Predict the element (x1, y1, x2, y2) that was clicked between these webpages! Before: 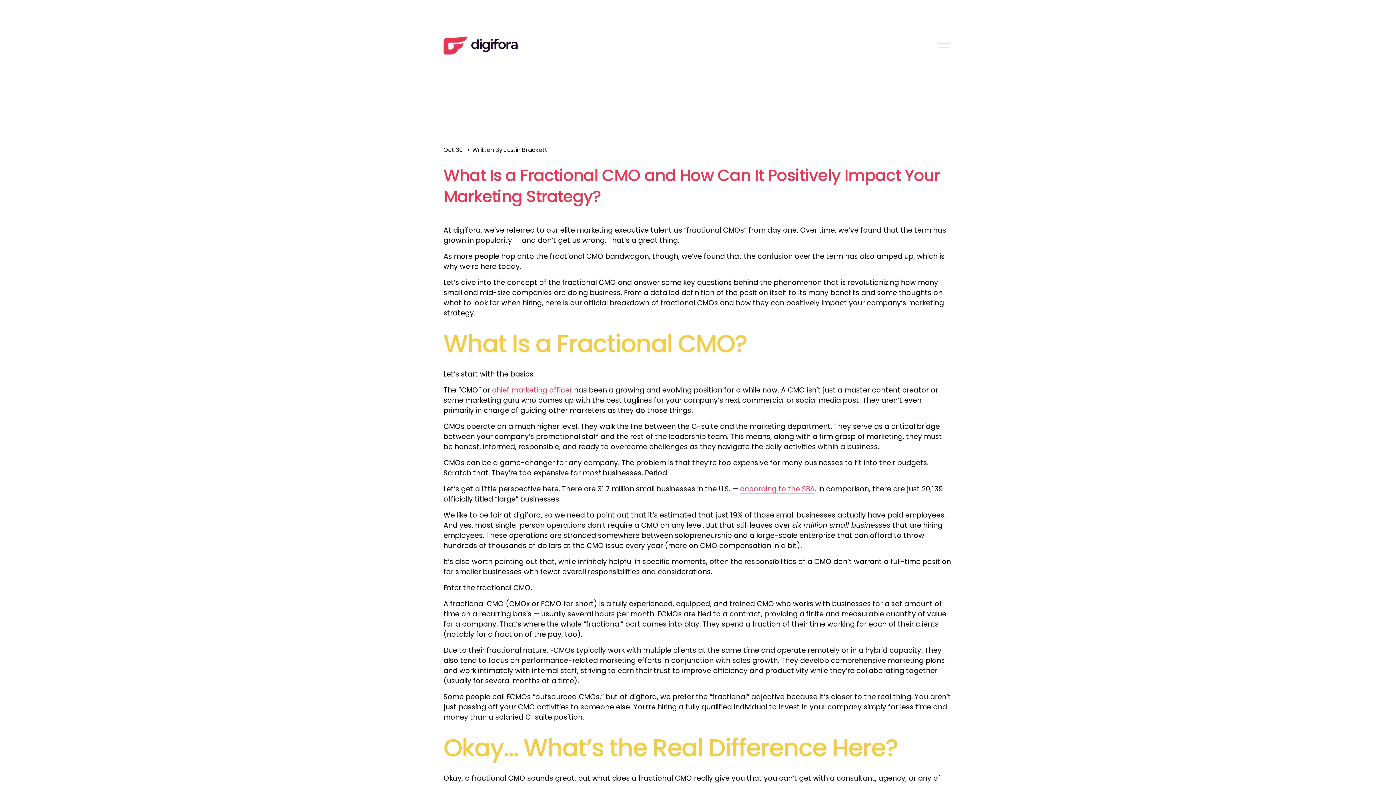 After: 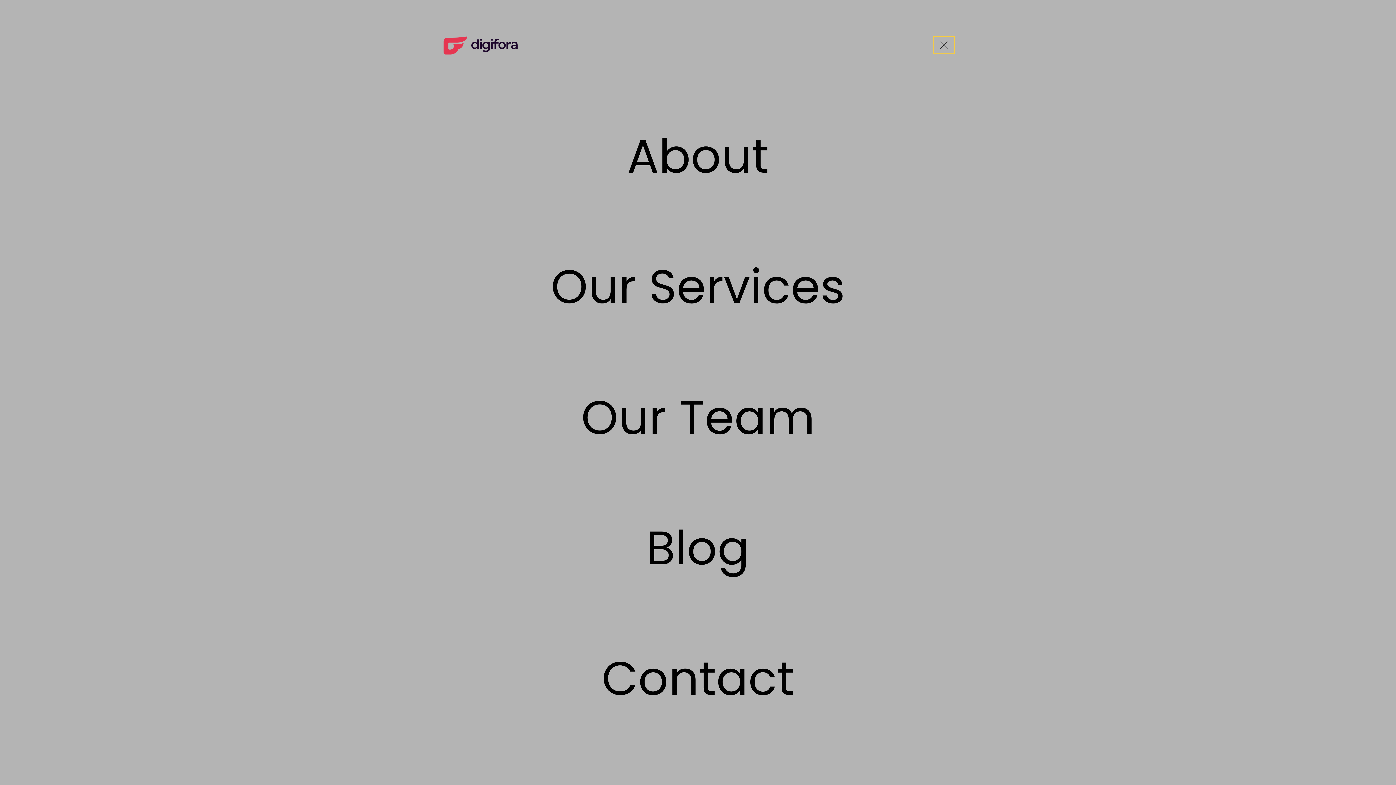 Action: bbox: (935, 38, 952, 52) label: Open Menu